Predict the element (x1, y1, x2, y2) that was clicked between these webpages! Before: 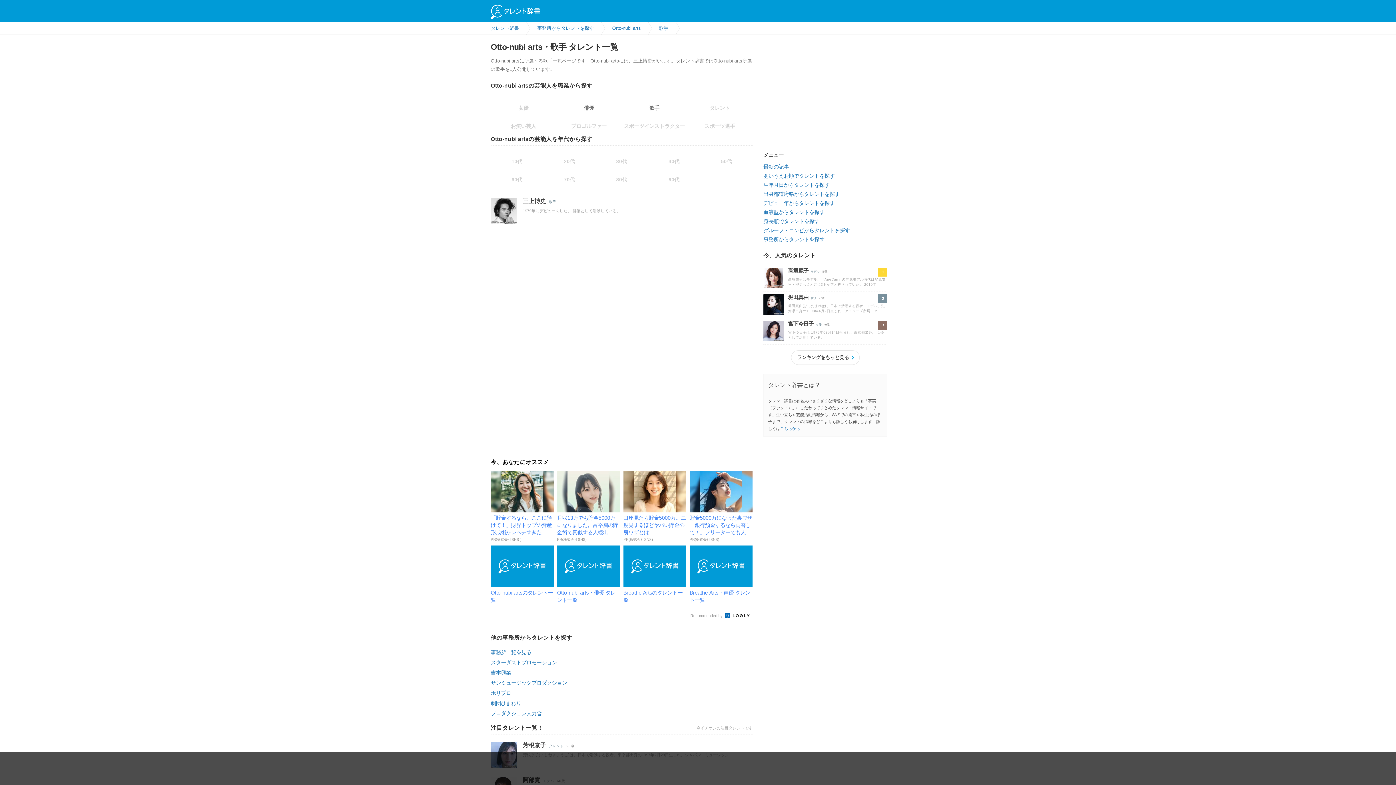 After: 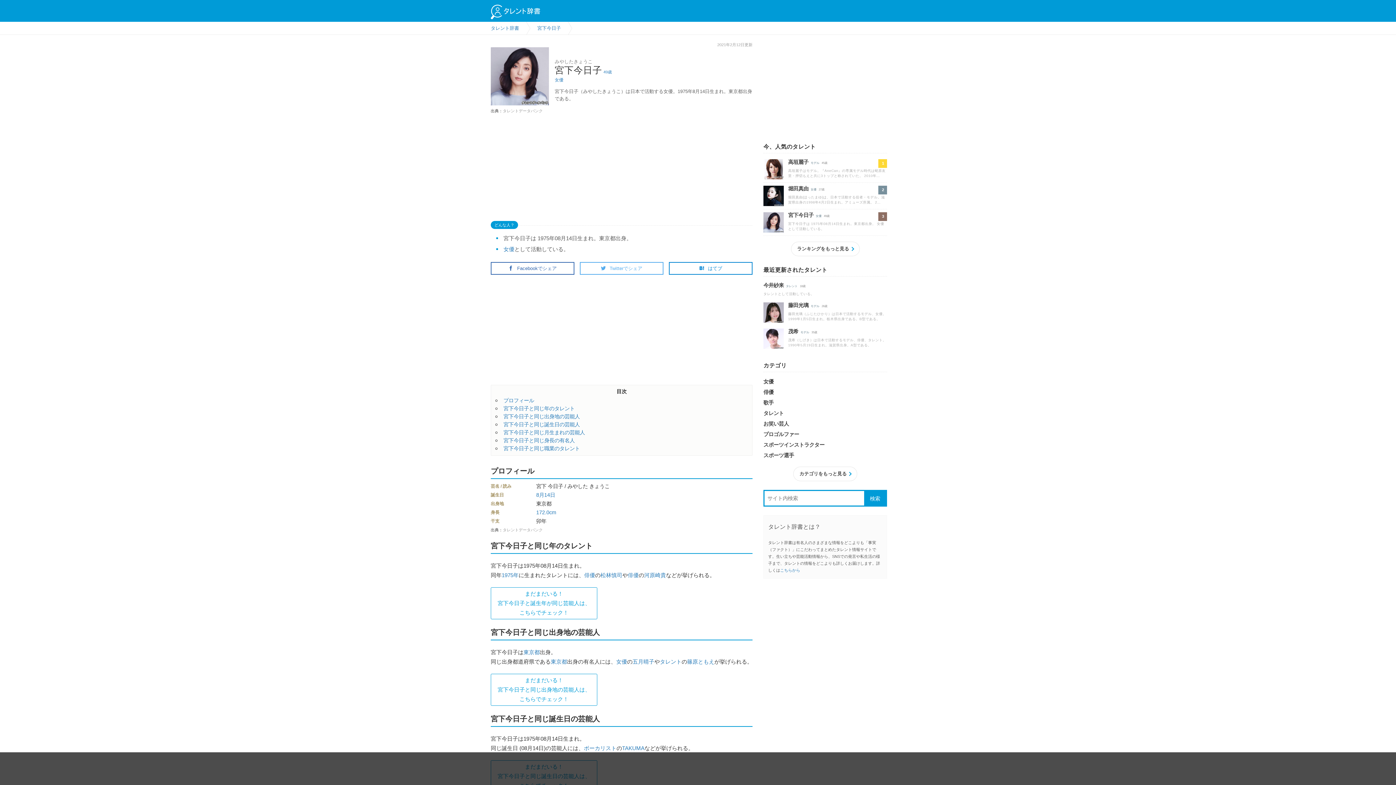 Action: label: 宮下今日子 bbox: (788, 321, 813, 326)